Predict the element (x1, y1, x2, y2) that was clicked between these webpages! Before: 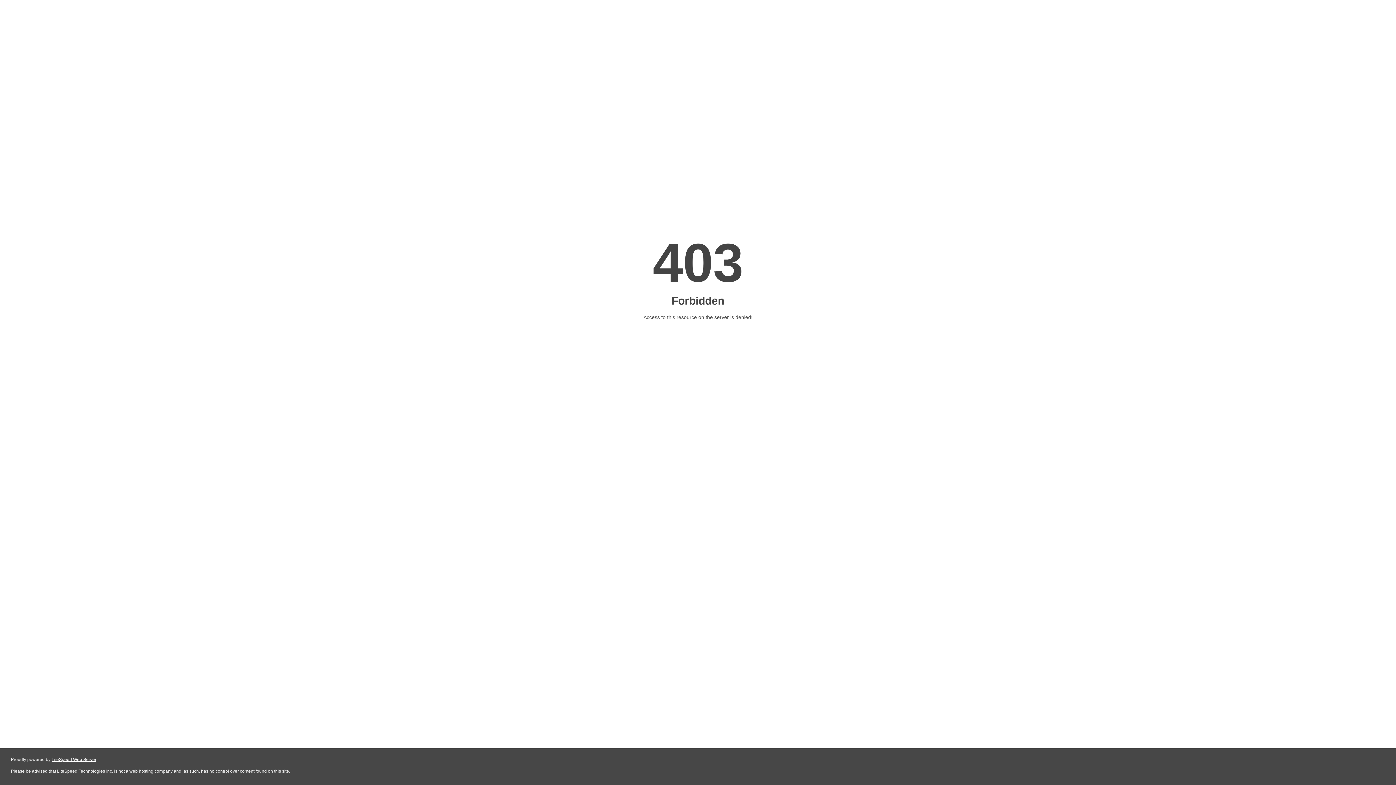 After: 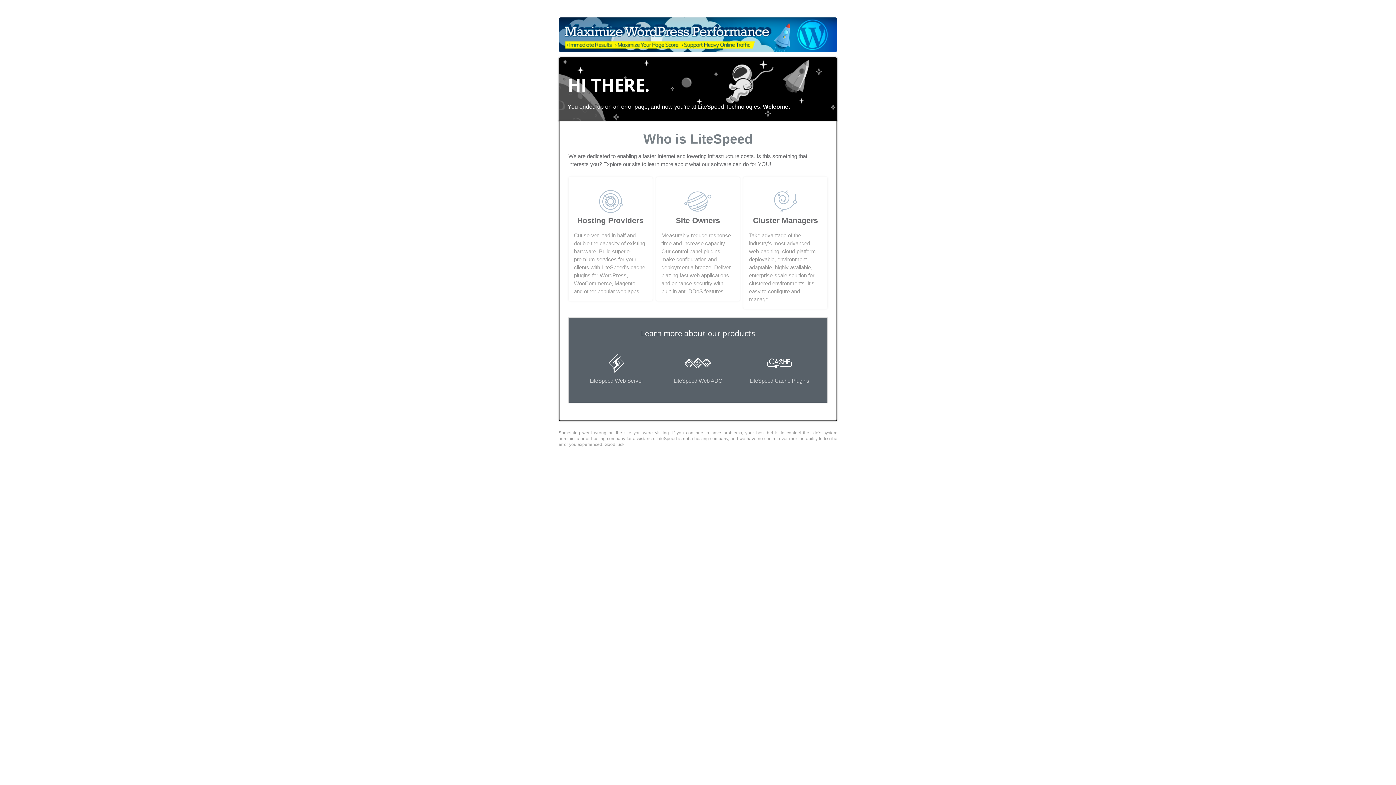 Action: bbox: (51, 757, 96, 762) label: LiteSpeed Web Server